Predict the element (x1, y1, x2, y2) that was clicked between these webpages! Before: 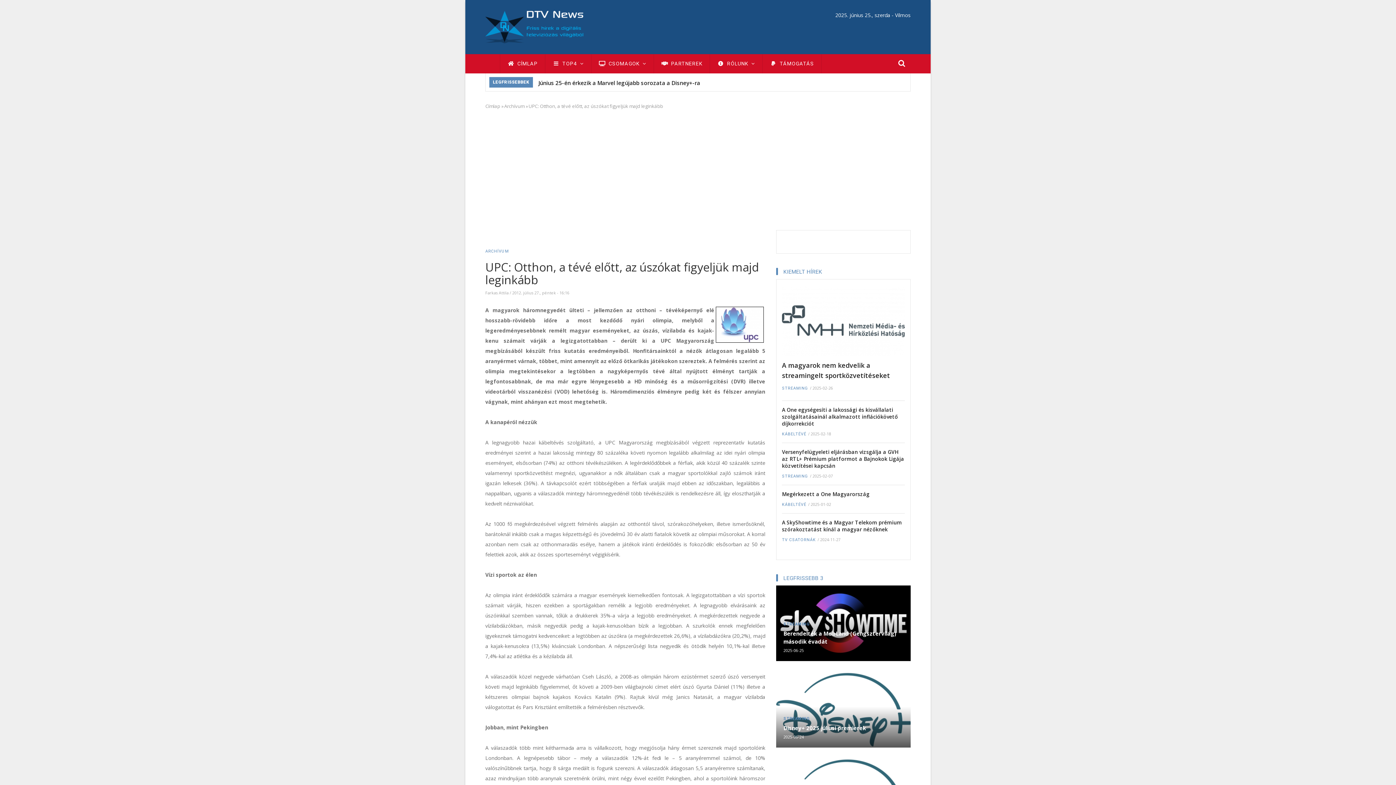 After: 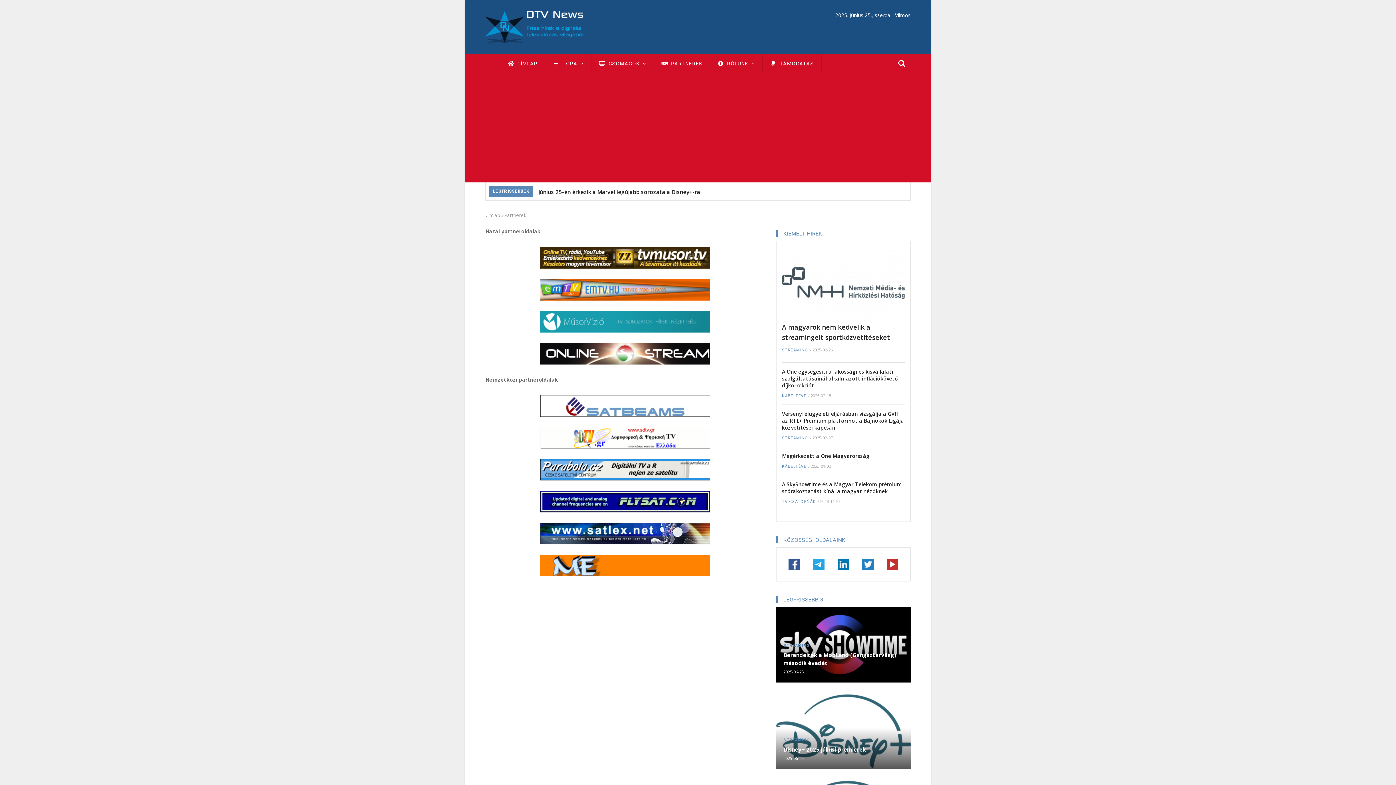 Action: bbox: (654, 54, 710, 73) label:  PARTNEREK